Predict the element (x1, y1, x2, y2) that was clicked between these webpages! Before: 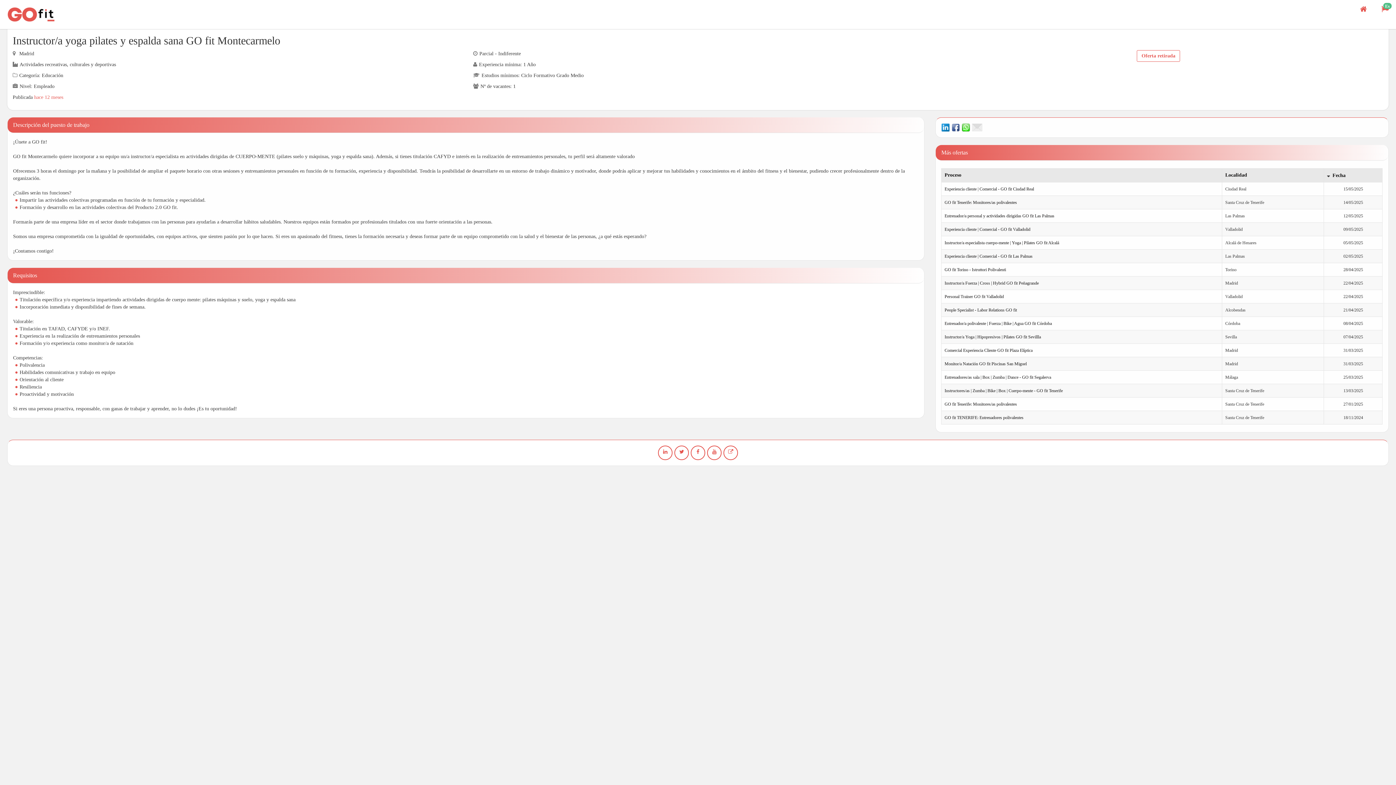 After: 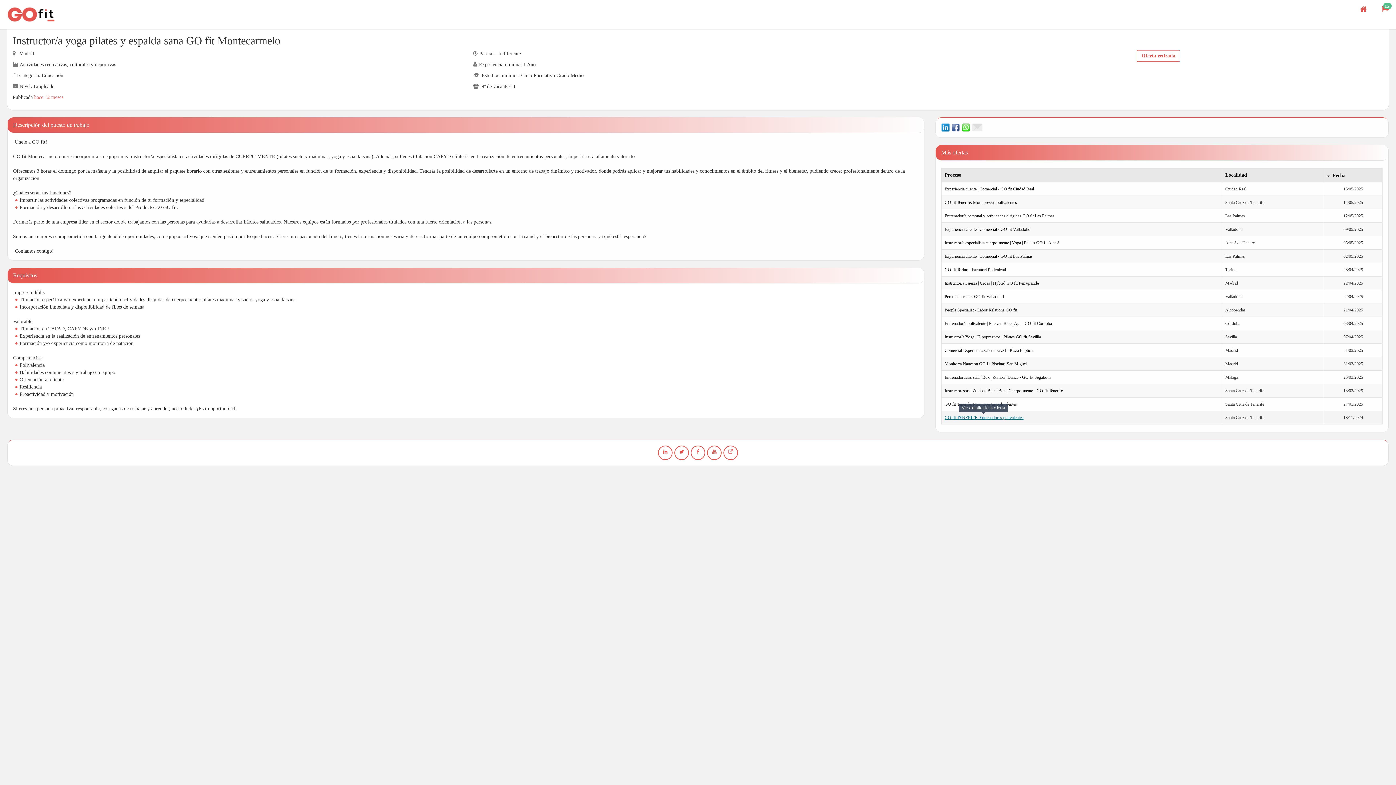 Action: bbox: (944, 415, 1023, 420) label: GO fit TENERIFE: Entrenadores polivalentes